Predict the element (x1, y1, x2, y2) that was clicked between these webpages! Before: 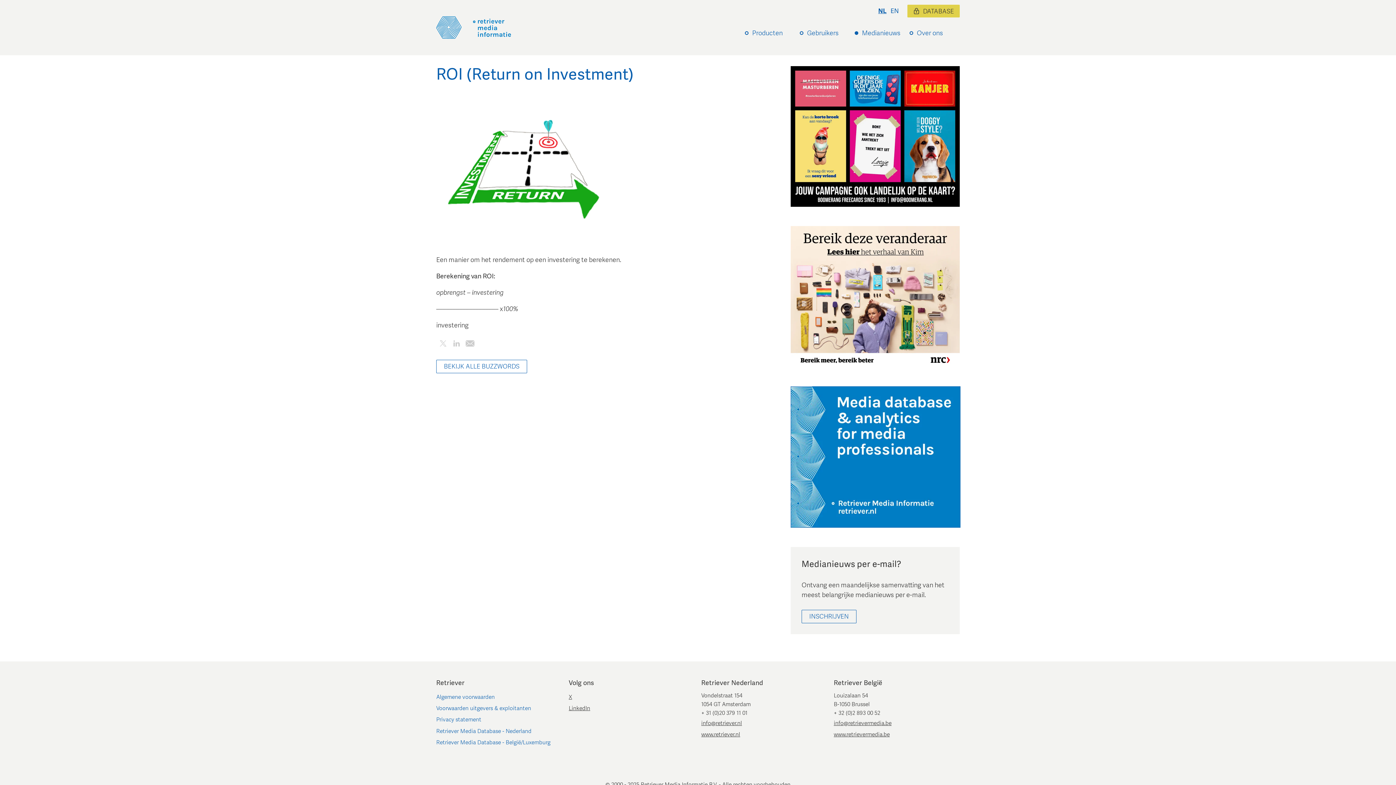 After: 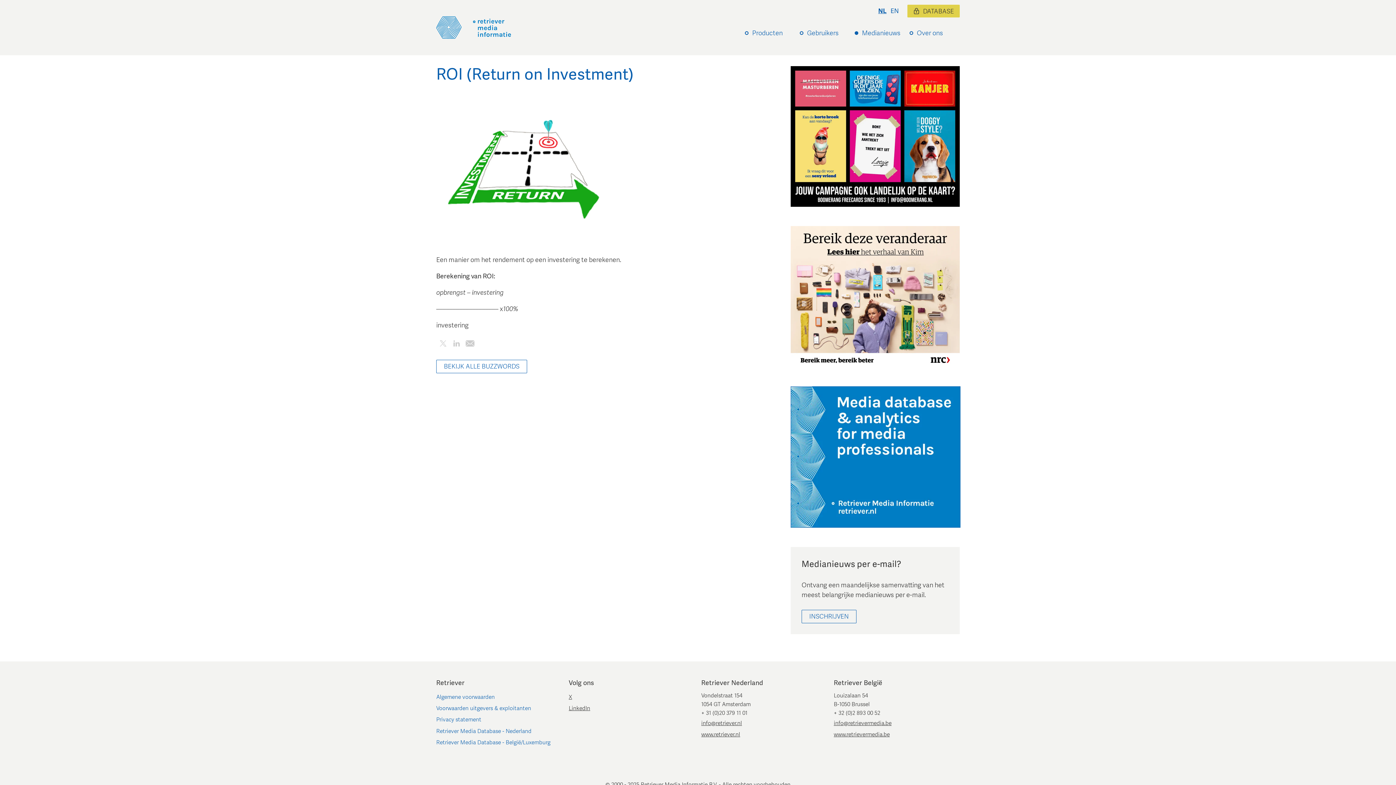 Action: label: www.retriever.nl bbox: (701, 729, 740, 740)